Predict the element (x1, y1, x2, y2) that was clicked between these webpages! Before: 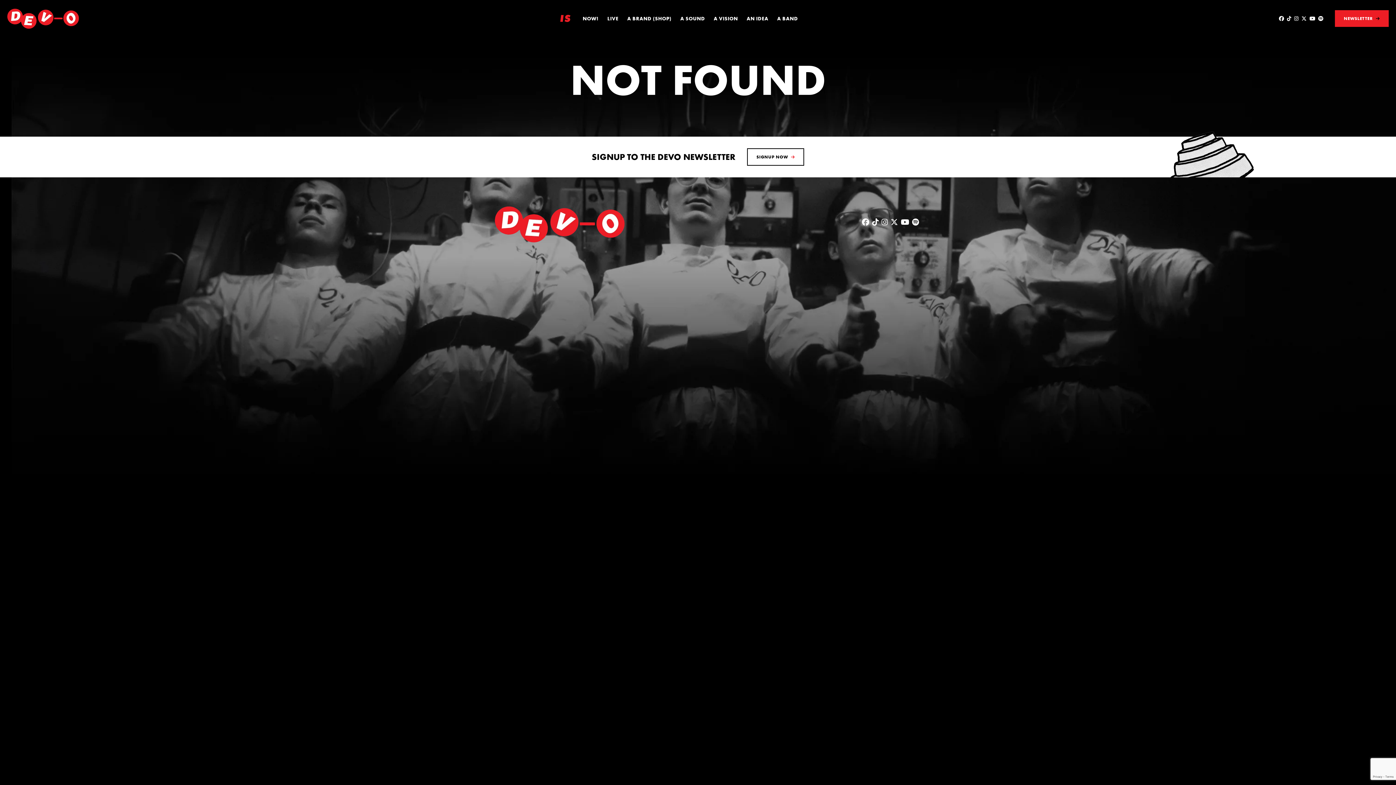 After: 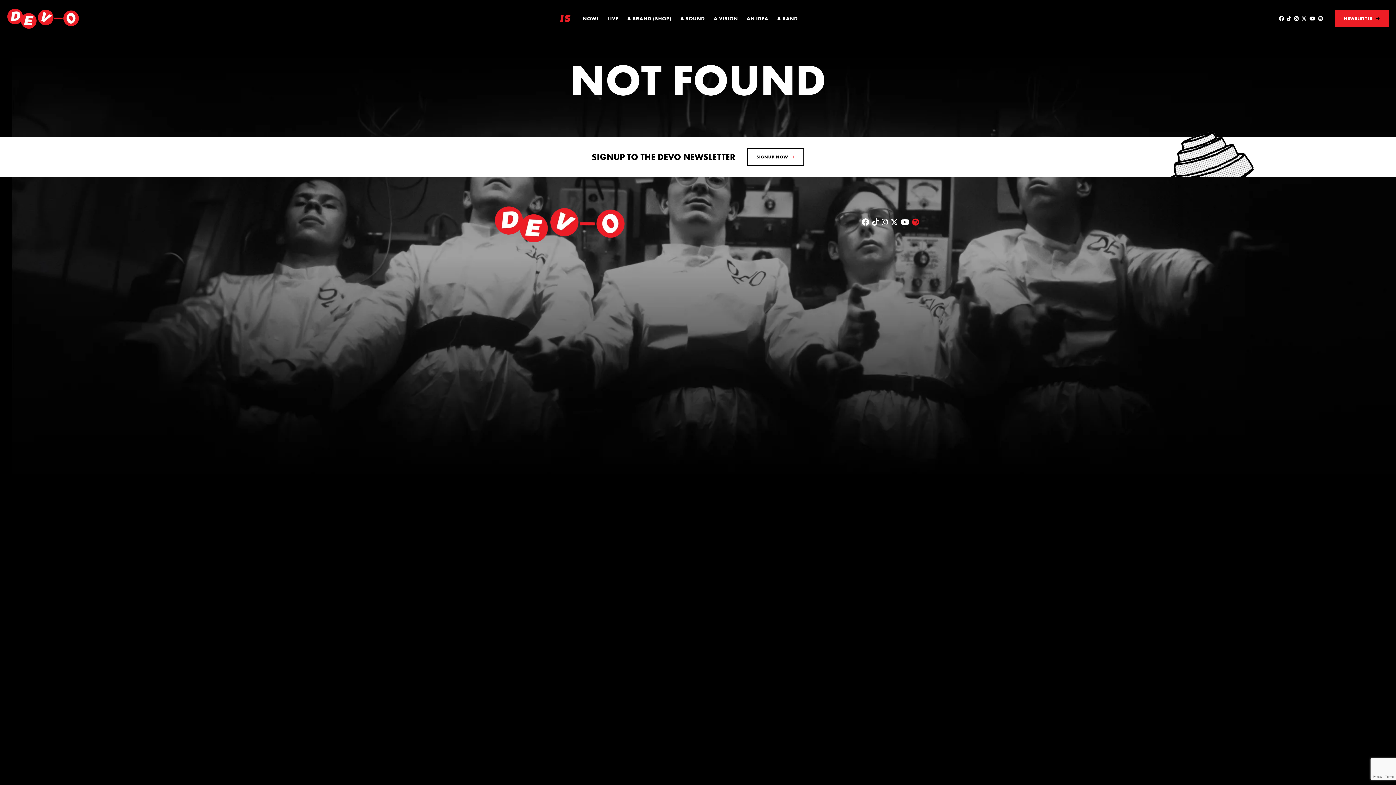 Action: label: Visit DEVO on Spotify bbox: (912, 218, 919, 225)